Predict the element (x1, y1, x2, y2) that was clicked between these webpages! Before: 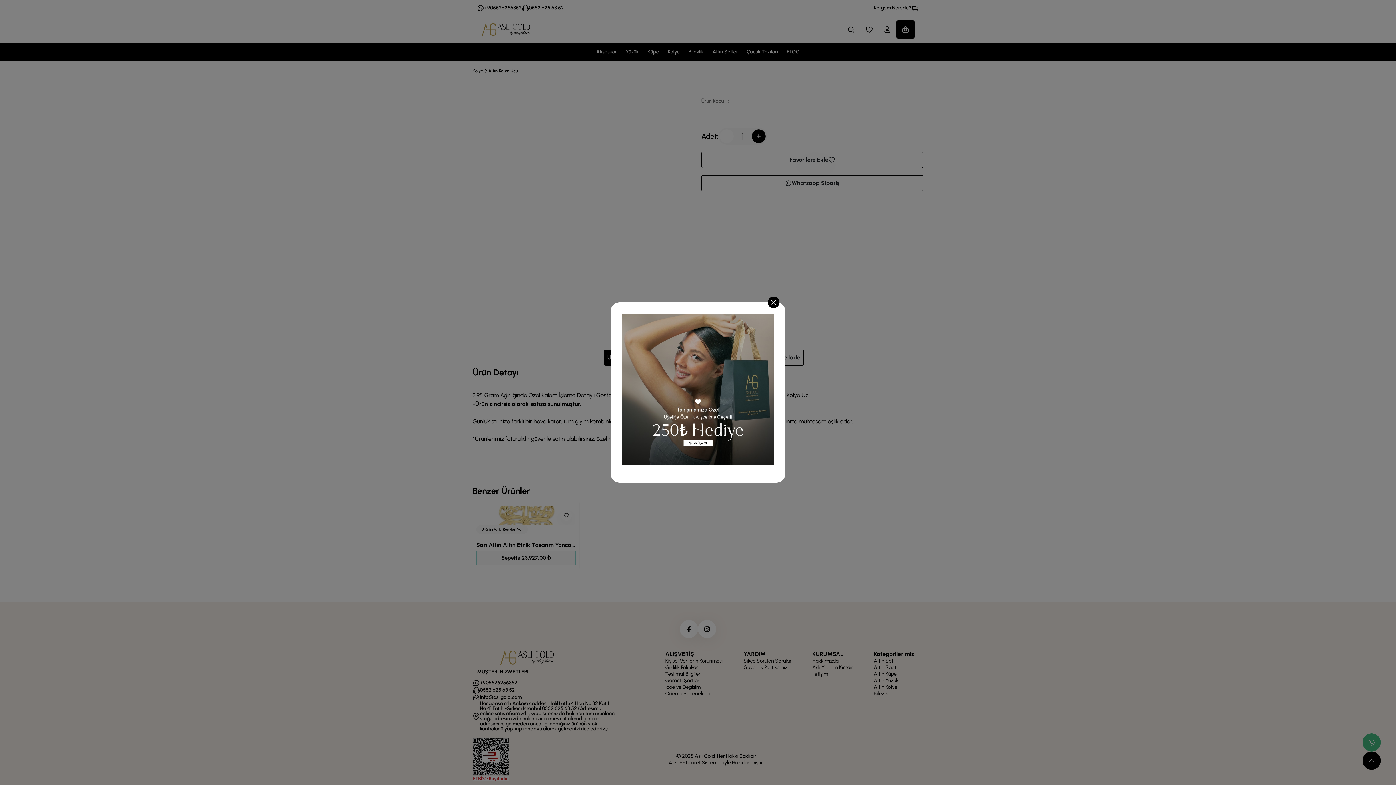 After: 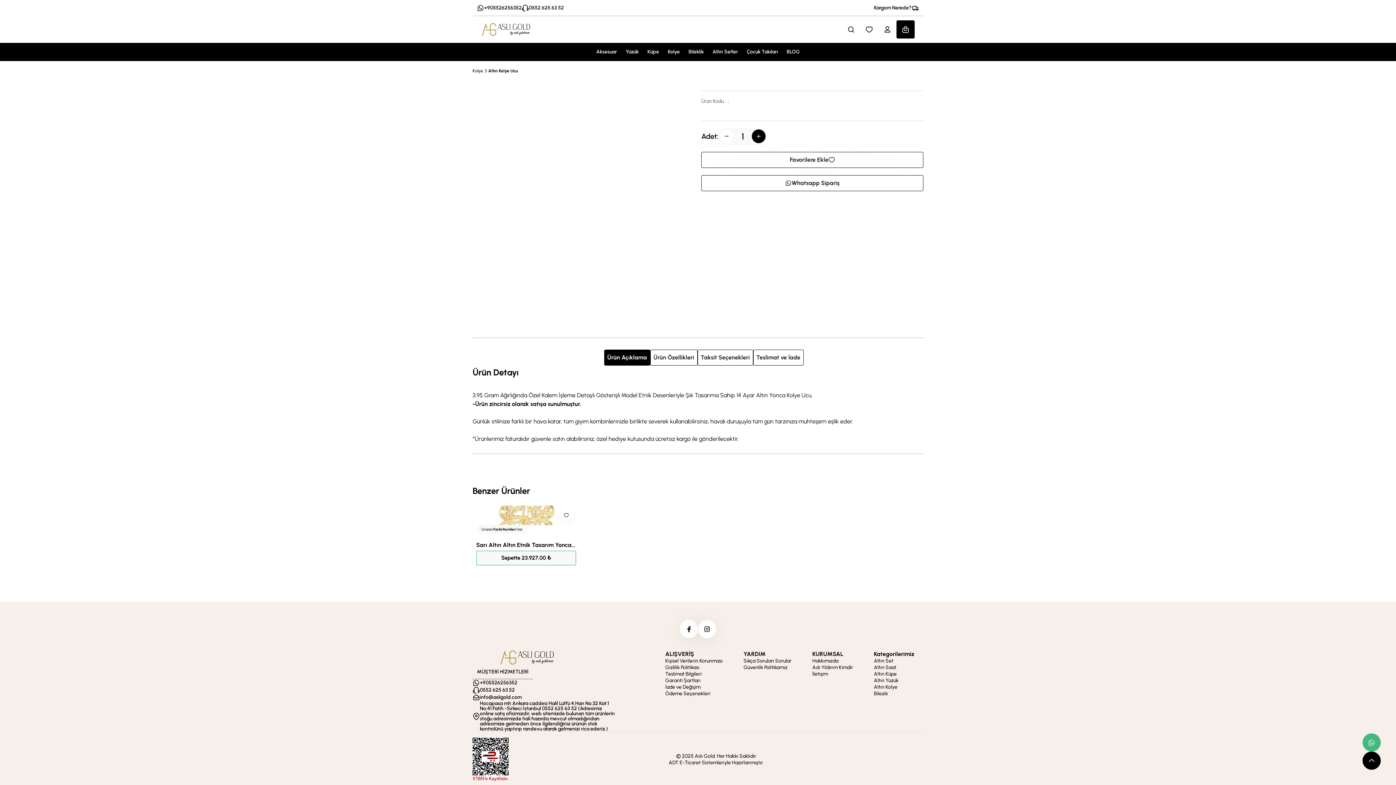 Action: label: Close bbox: (768, 296, 779, 308)